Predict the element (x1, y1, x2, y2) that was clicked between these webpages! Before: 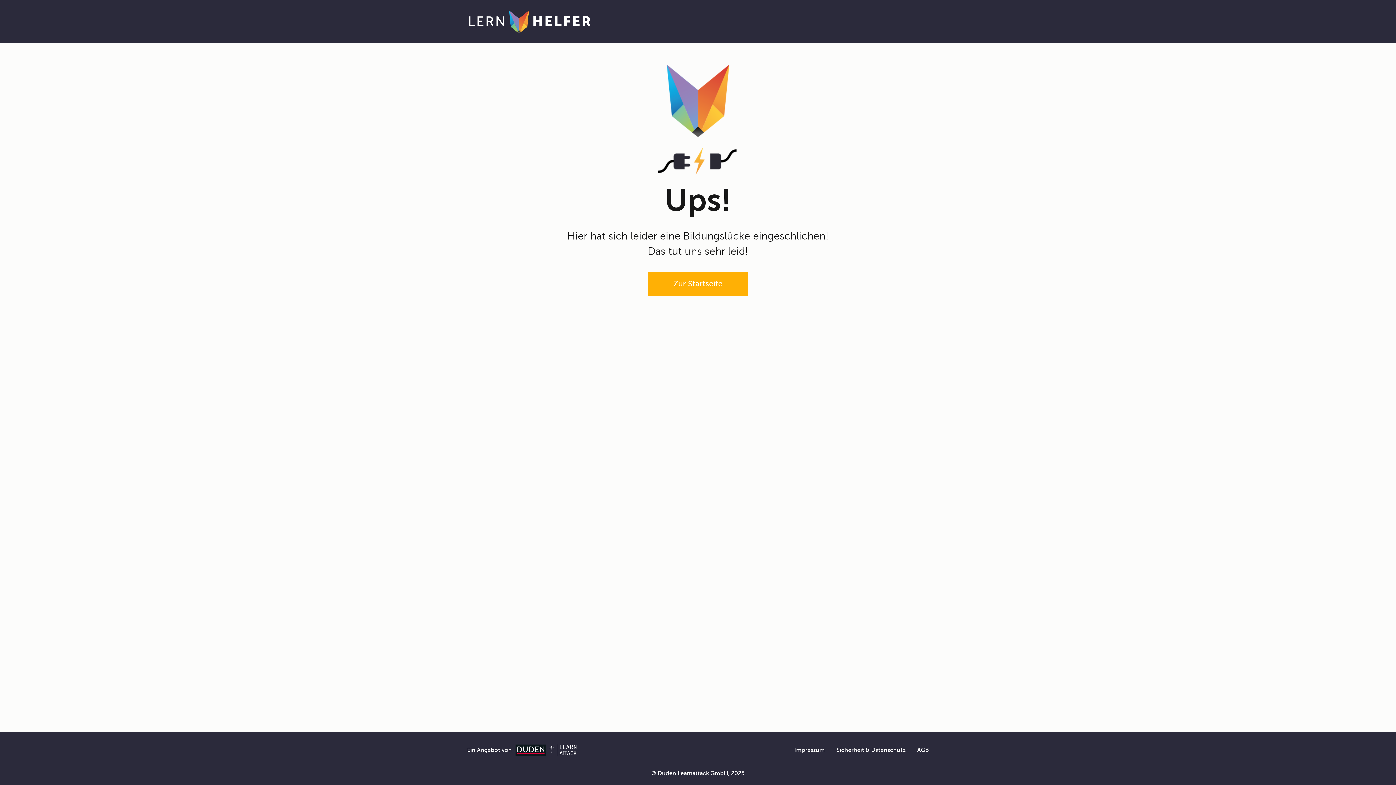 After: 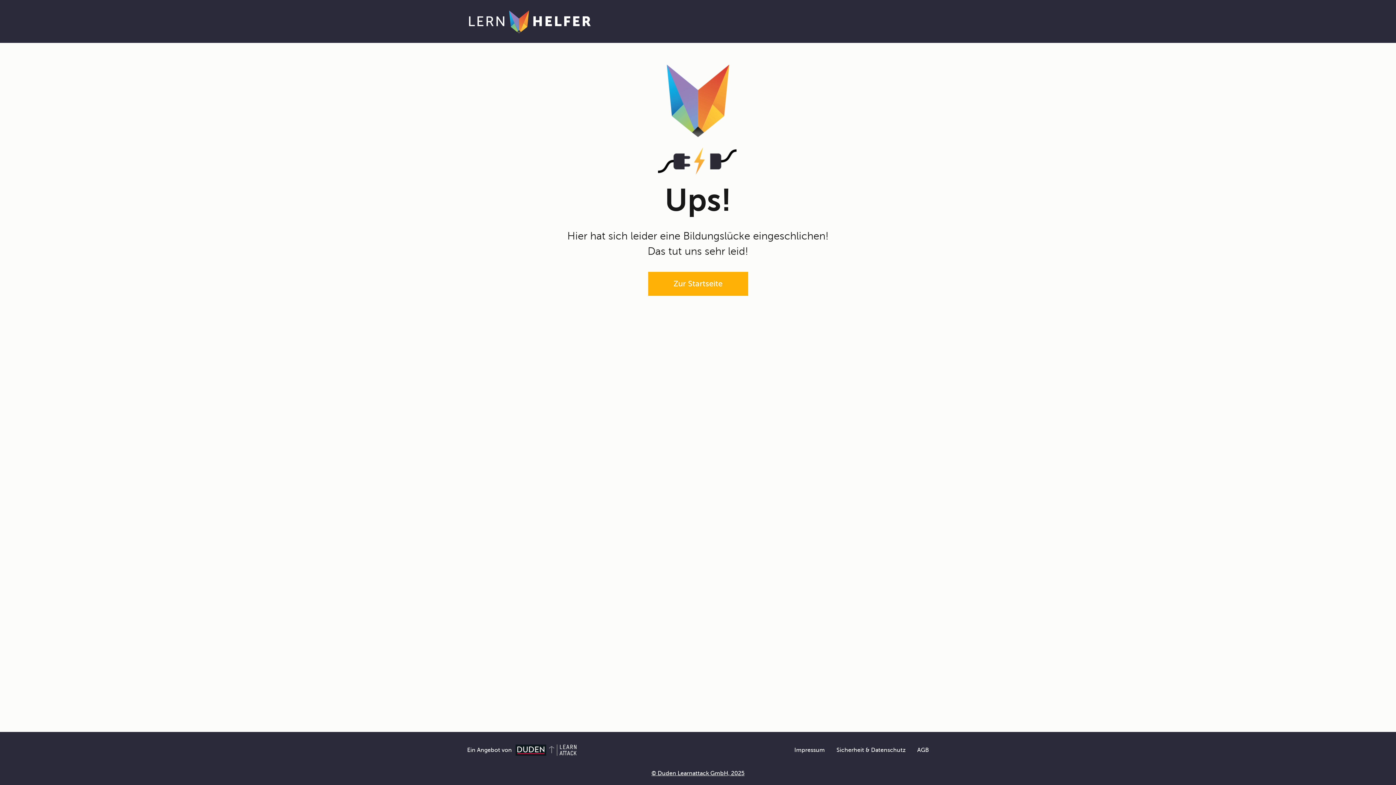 Action: bbox: (651, 770, 744, 777) label: © Duden Learnattack GmbH, 2025